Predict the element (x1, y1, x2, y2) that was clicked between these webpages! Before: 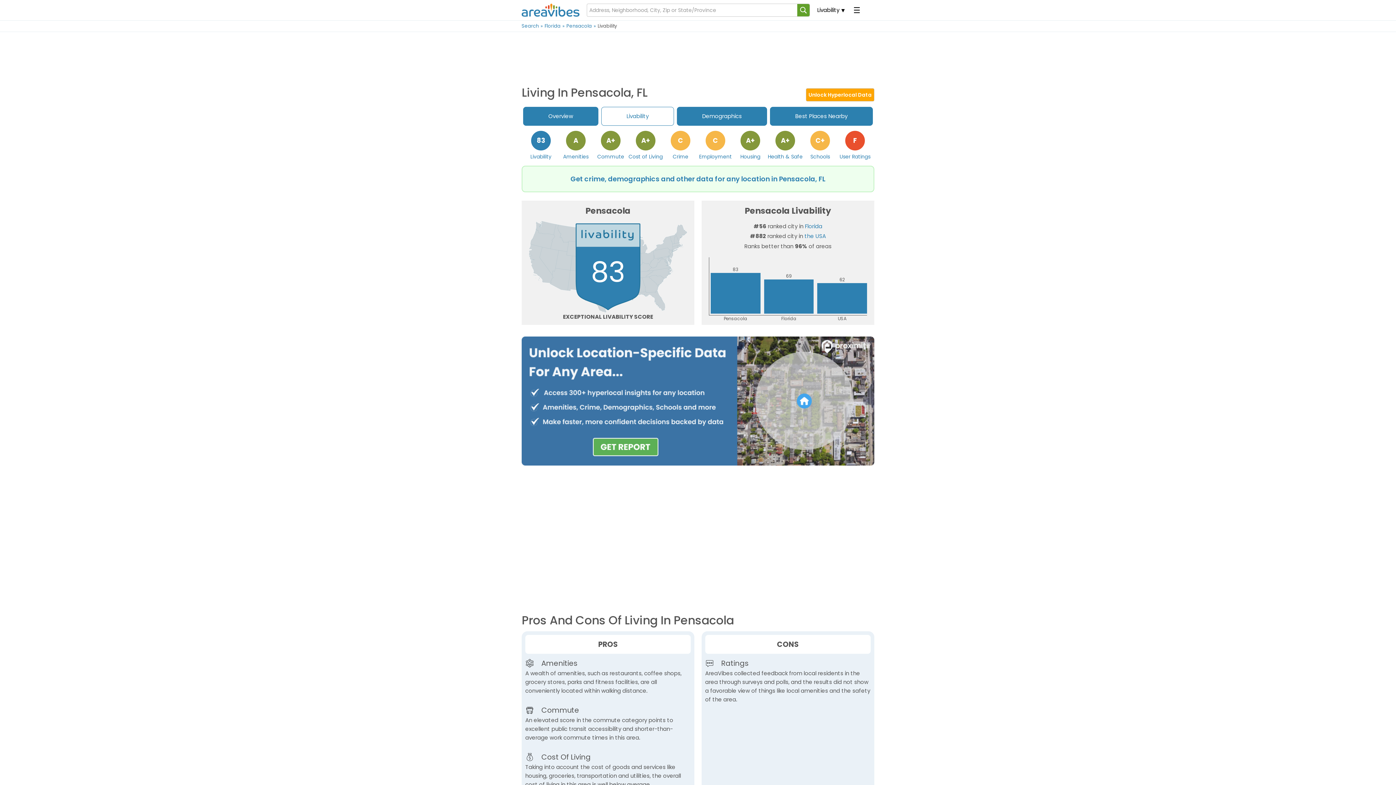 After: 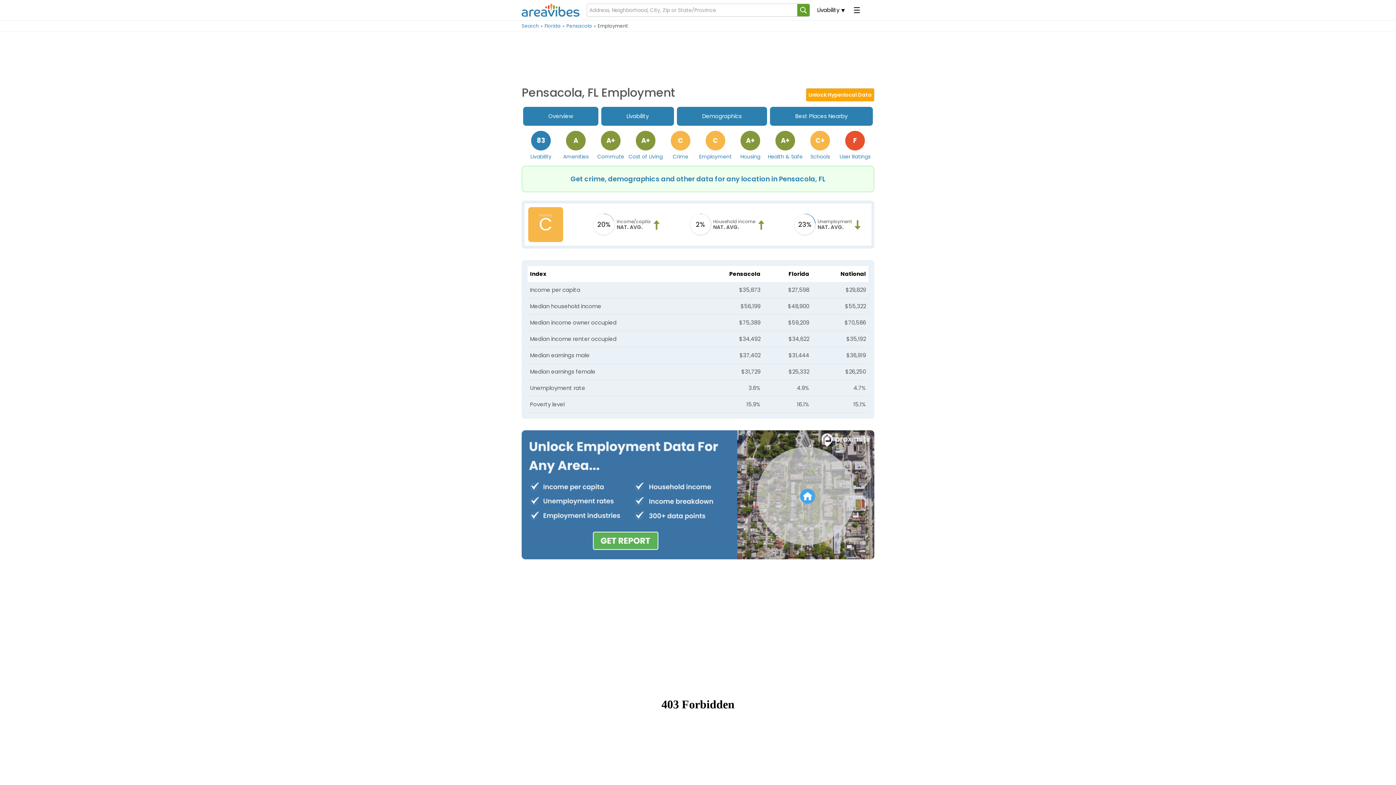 Action: label: Employment
C bbox: (698, 129, 733, 161)